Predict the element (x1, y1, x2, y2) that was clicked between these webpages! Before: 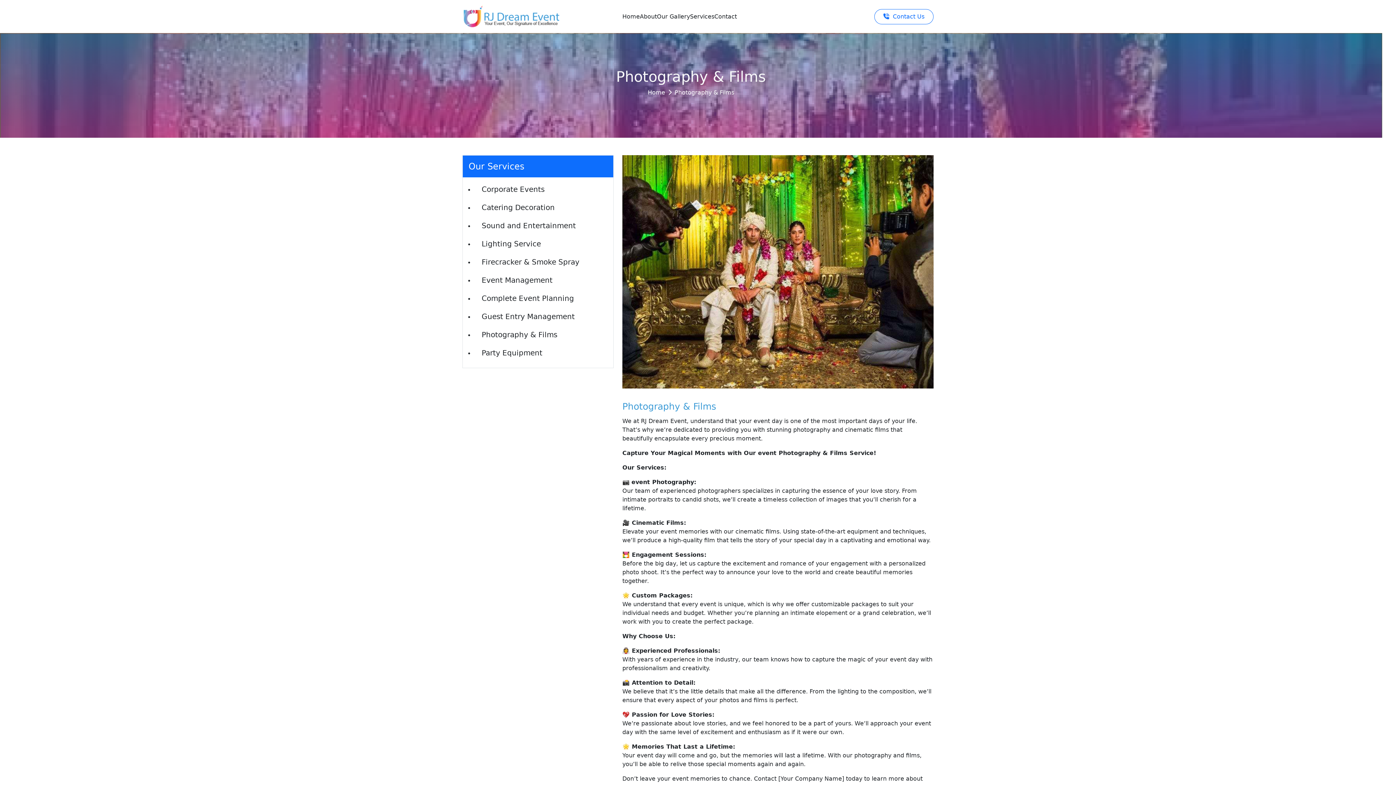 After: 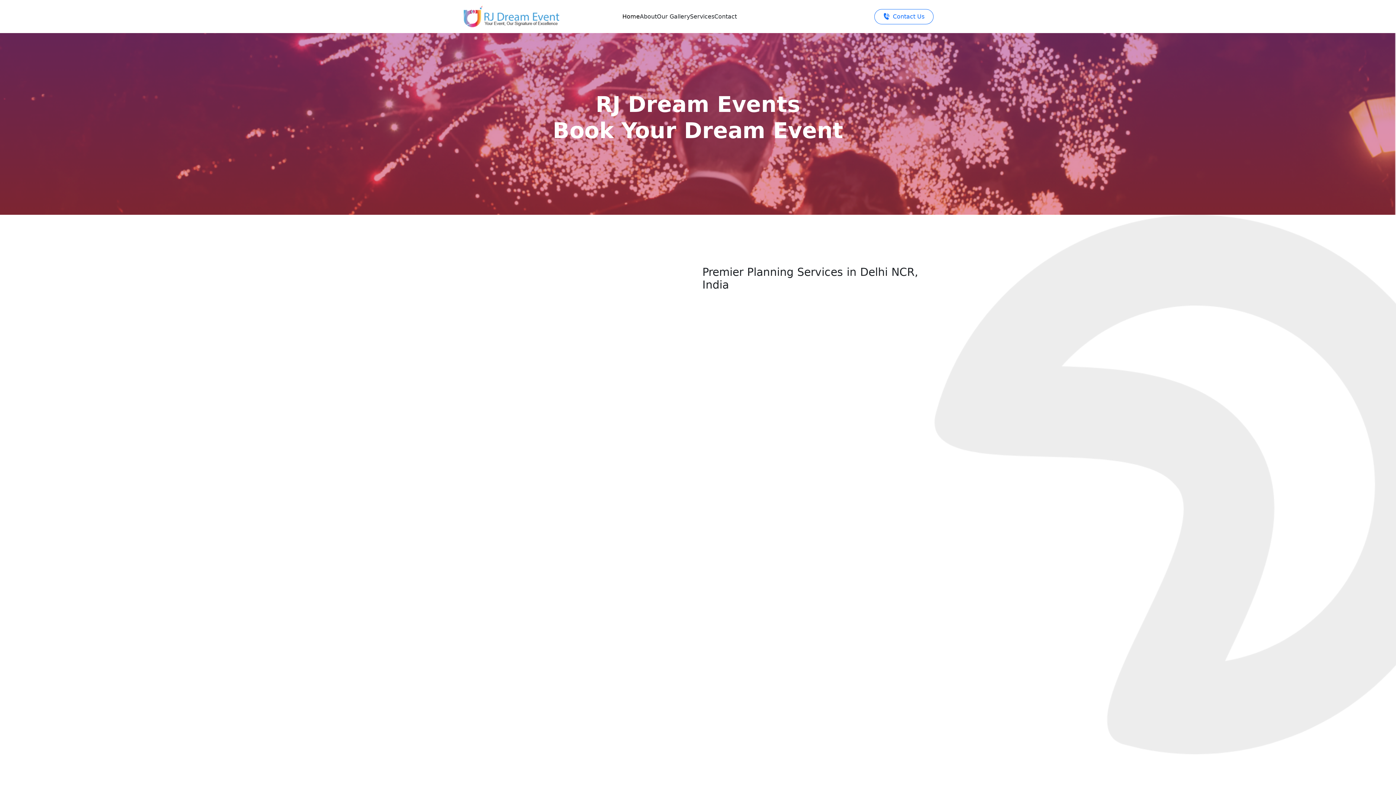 Action: bbox: (462, 5, 560, 27)